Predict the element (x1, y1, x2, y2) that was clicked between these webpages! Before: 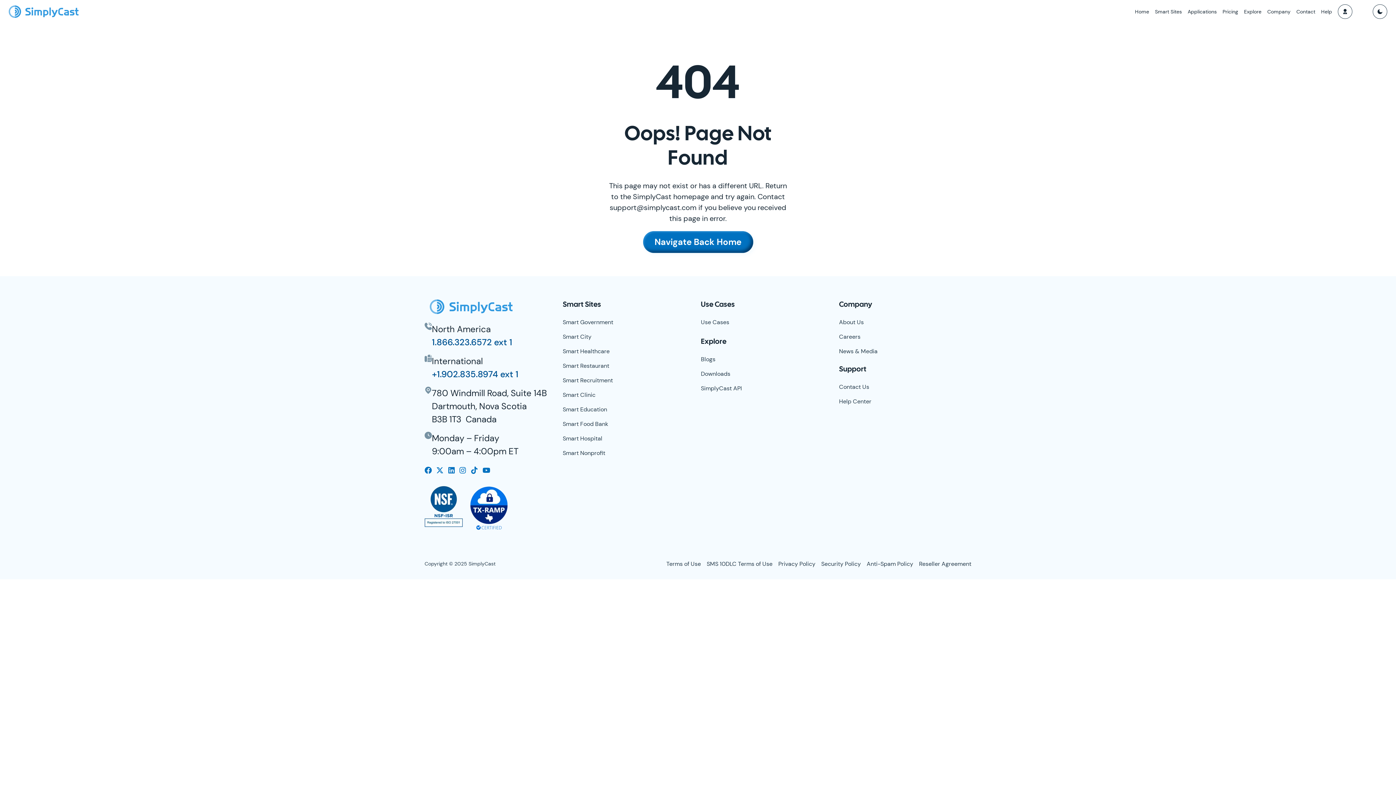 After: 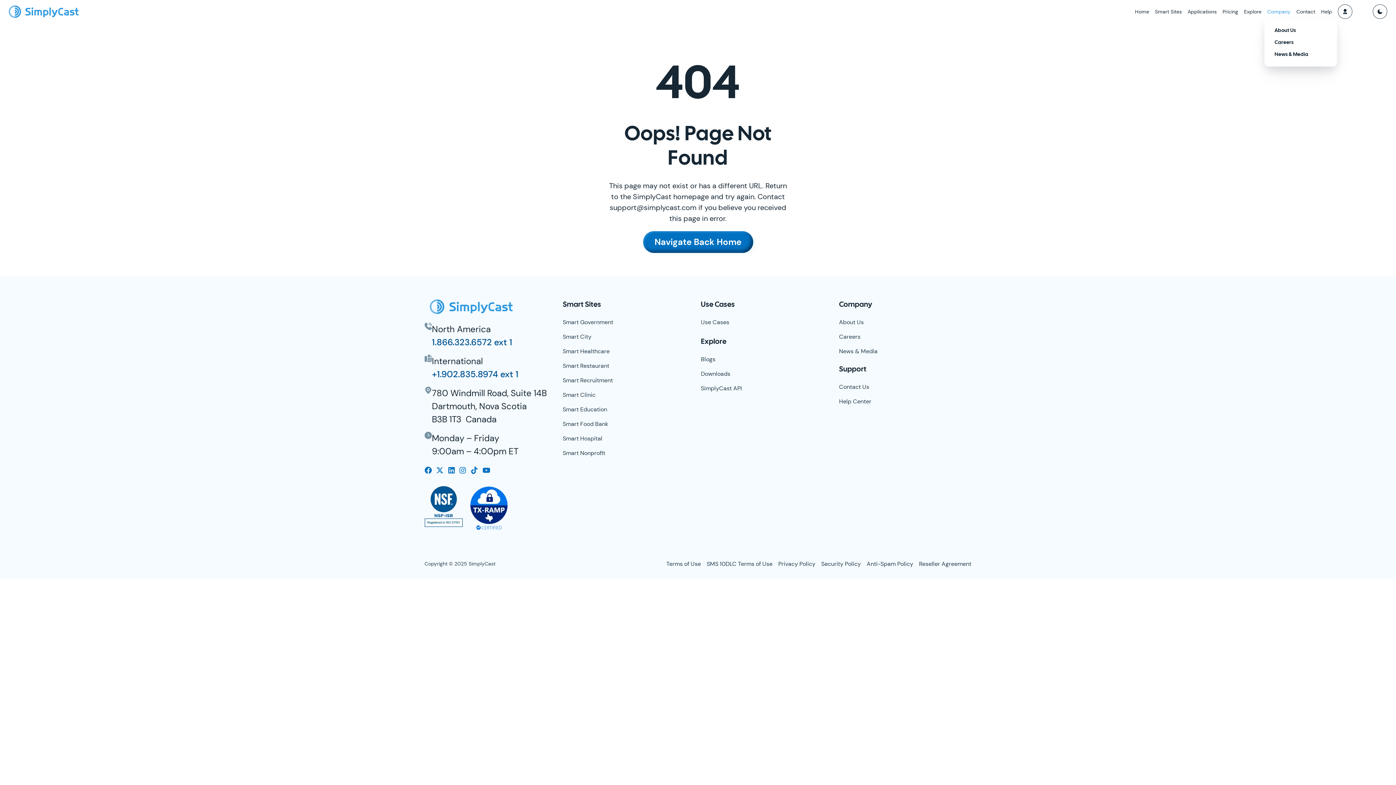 Action: label: Company bbox: (1264, 5, 1293, 17)